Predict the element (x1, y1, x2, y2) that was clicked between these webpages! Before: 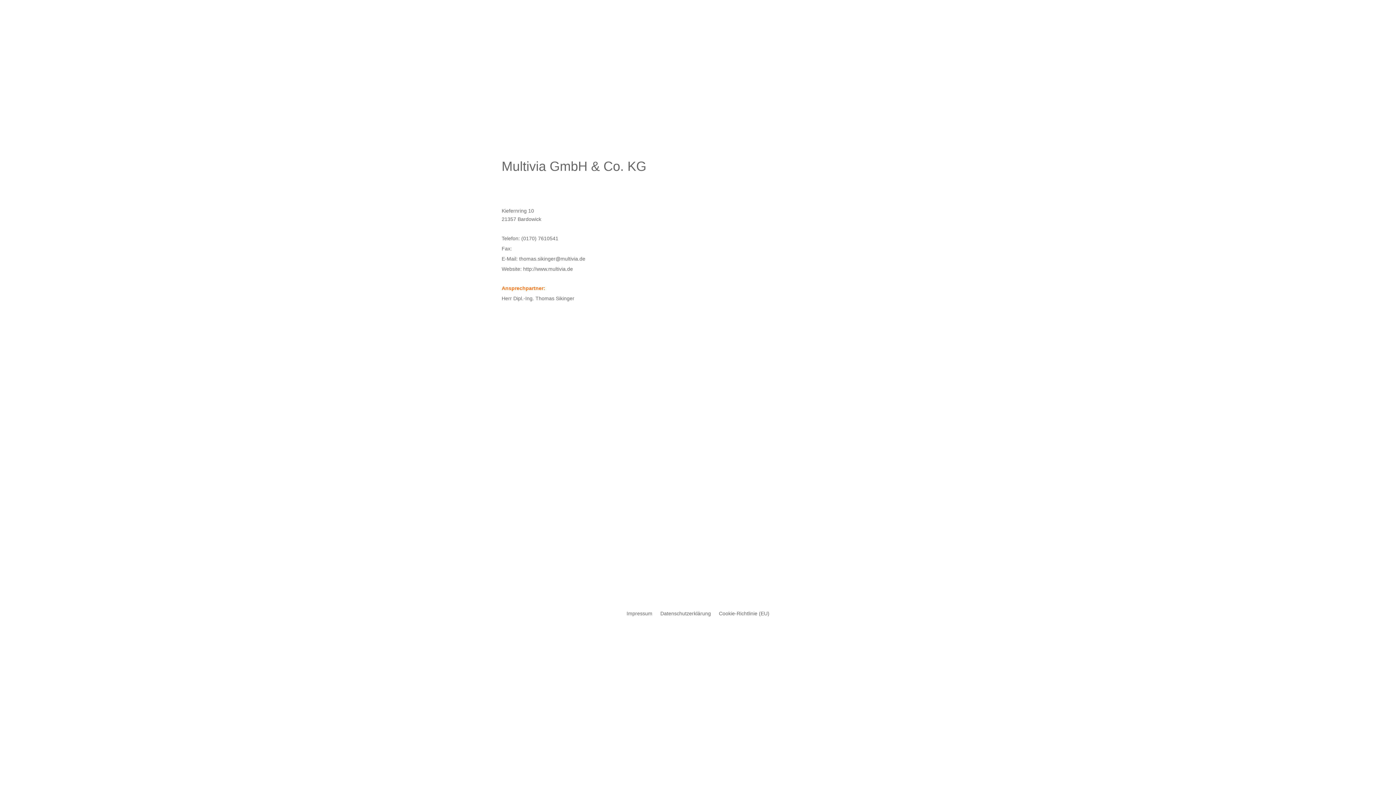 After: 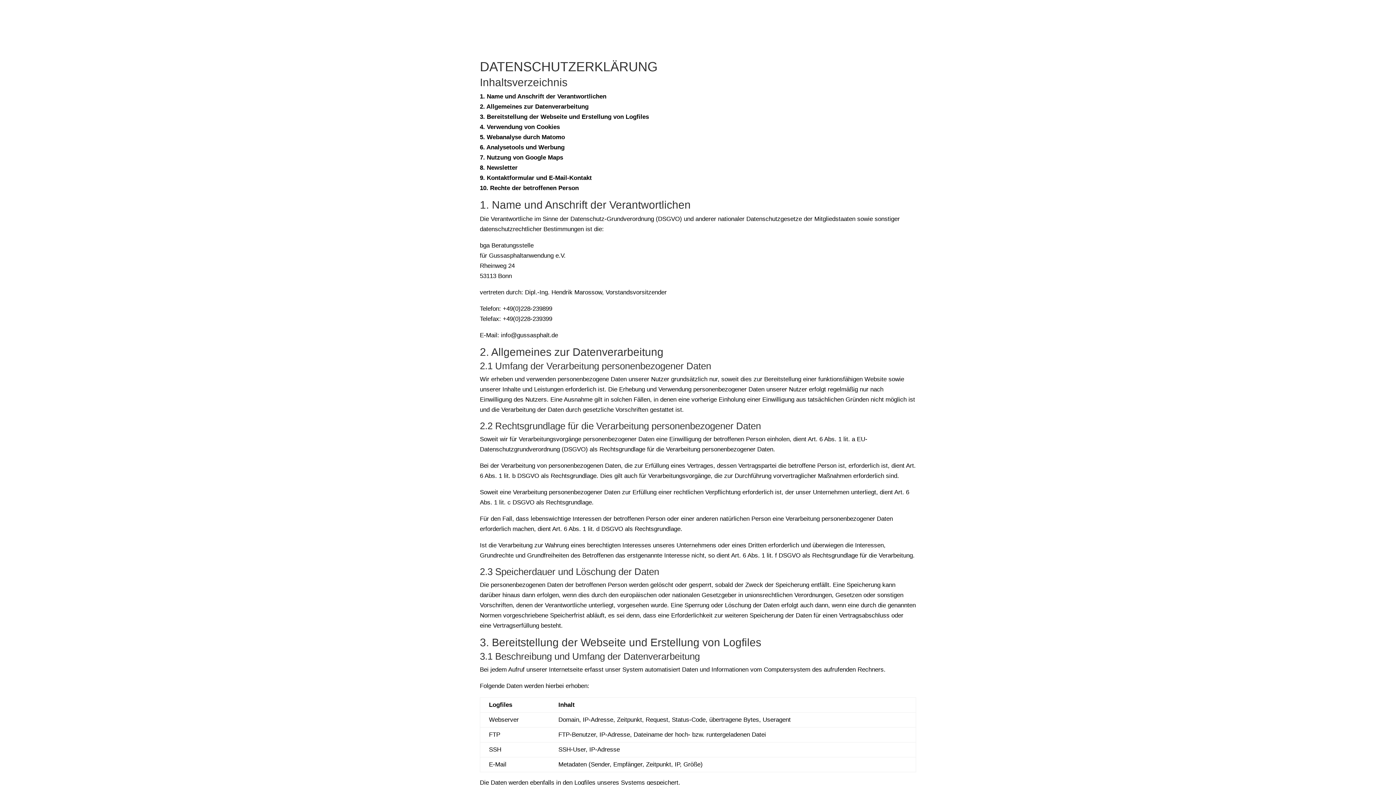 Action: bbox: (660, 600, 711, 616) label: Datenschutzerklärung